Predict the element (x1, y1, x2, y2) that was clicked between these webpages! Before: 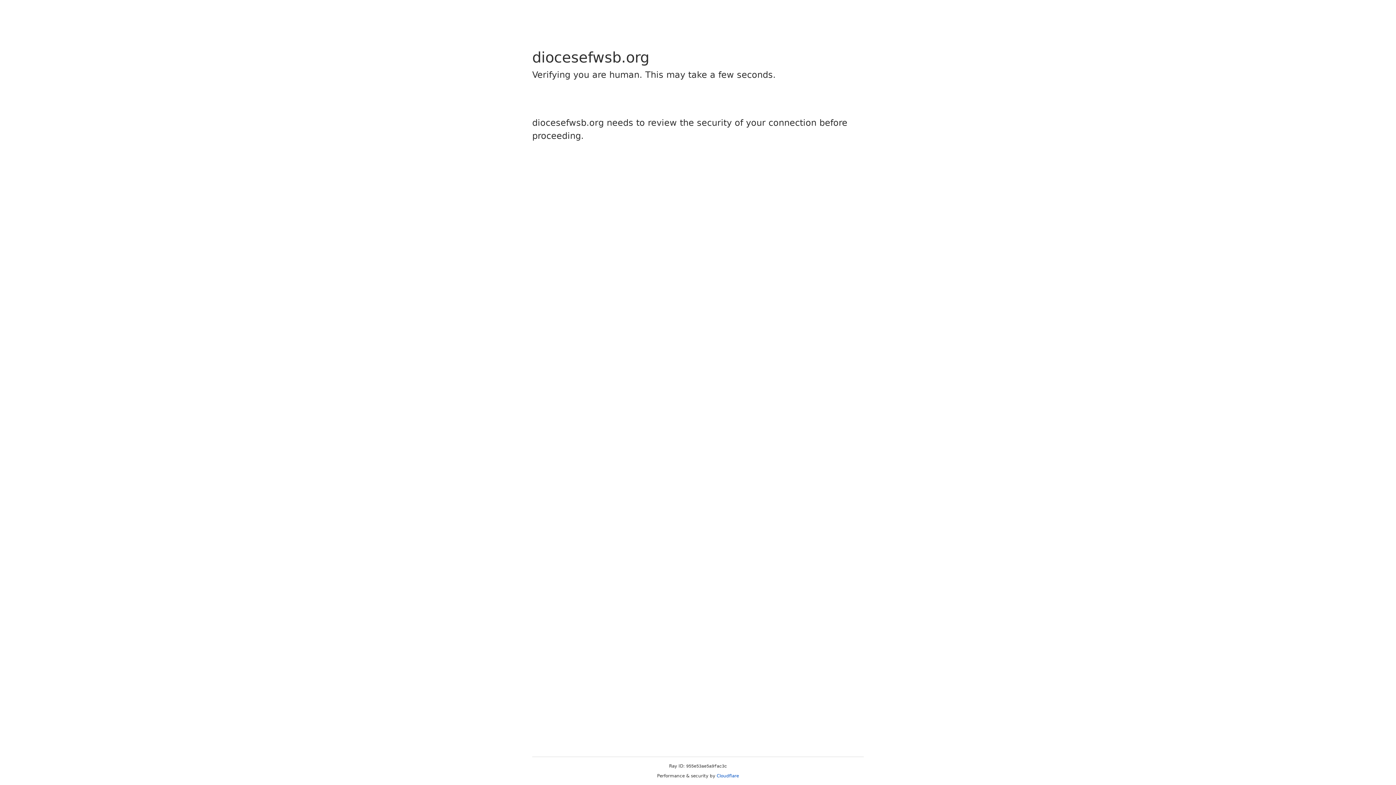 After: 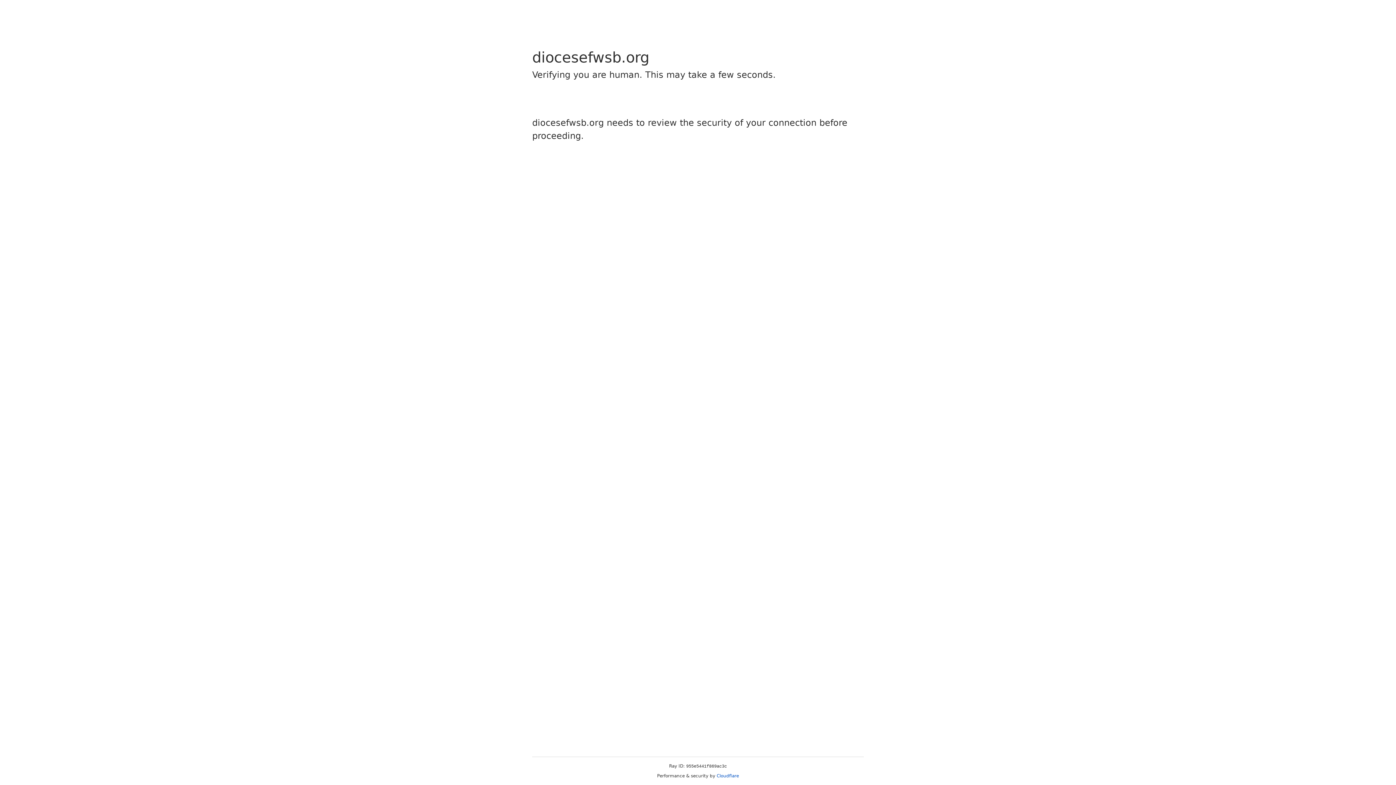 Action: label: Cloudflare bbox: (716, 773, 739, 778)